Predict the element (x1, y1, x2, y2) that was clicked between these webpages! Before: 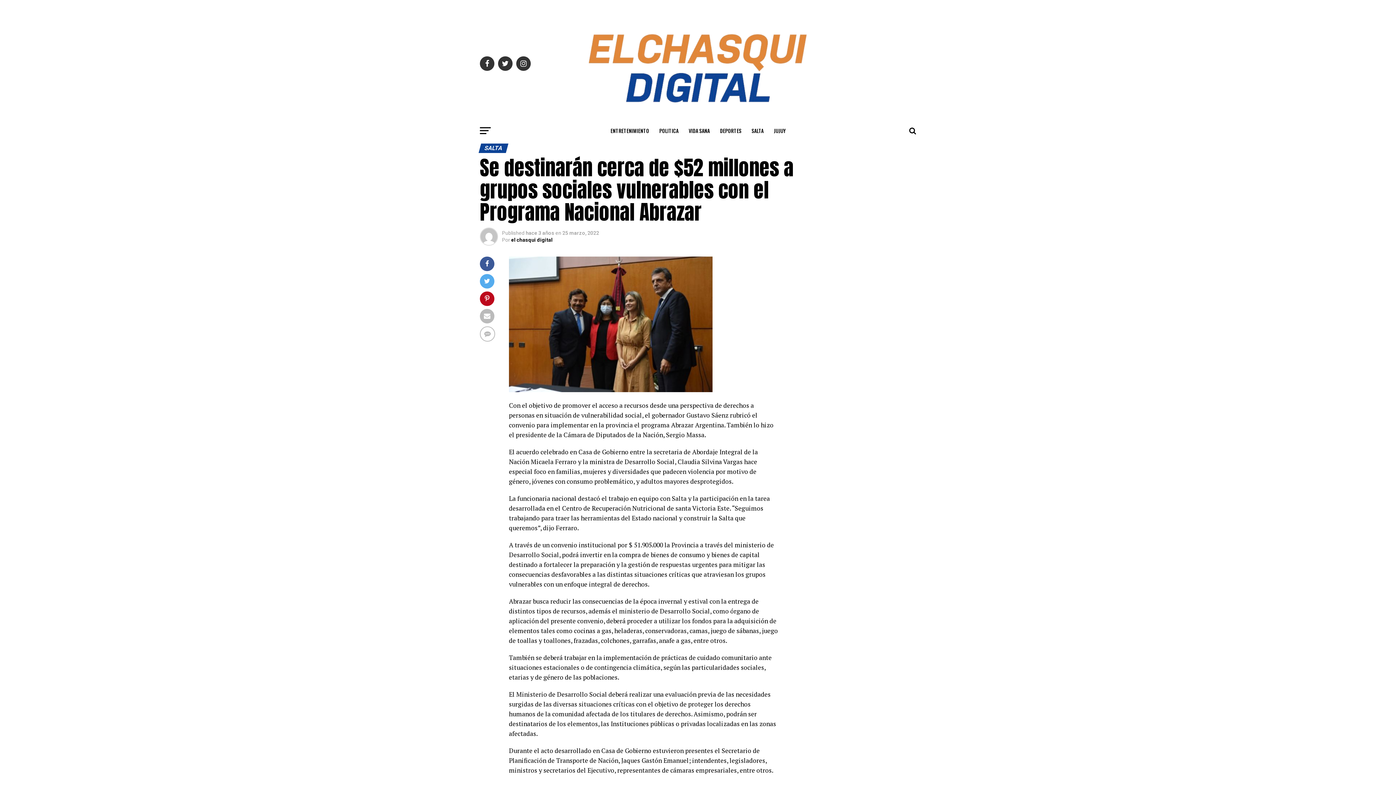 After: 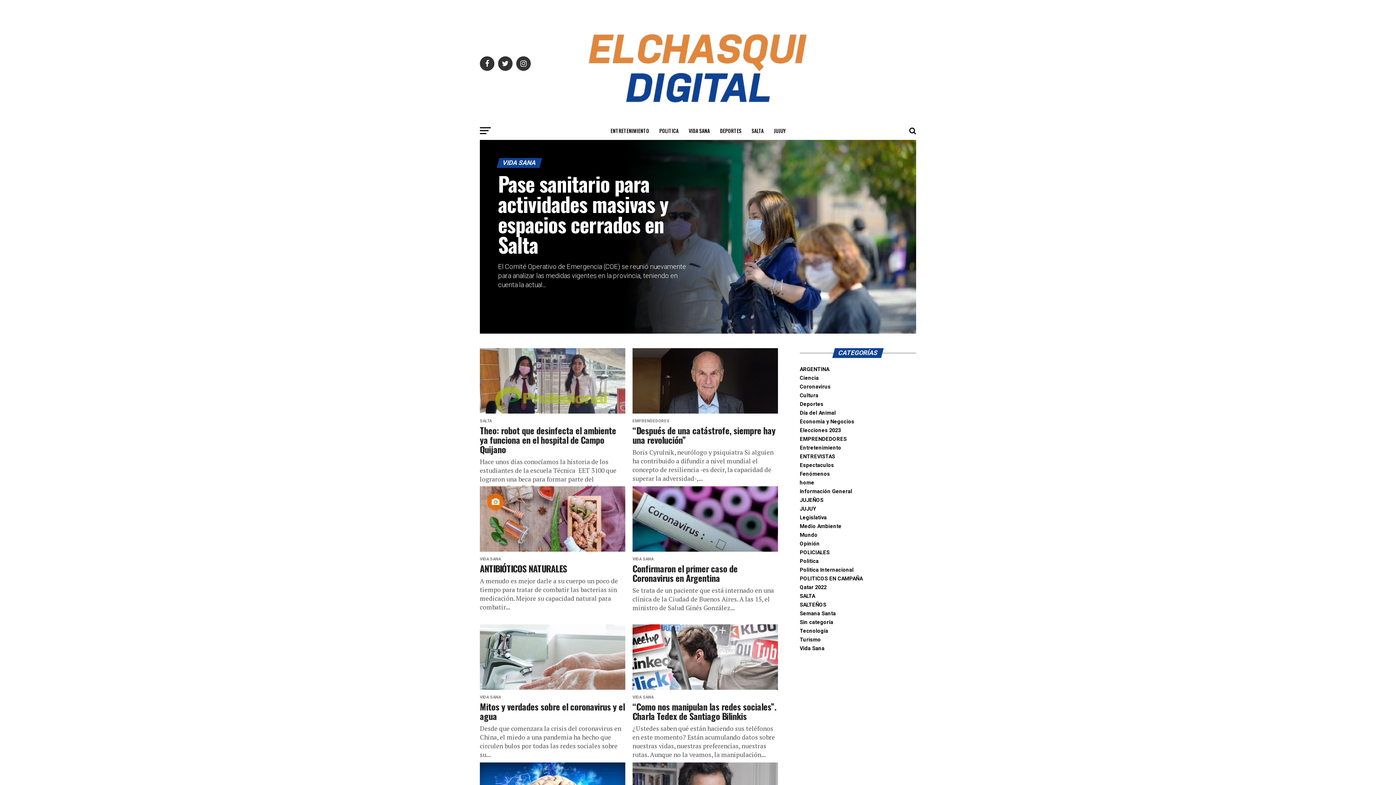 Action: bbox: (684, 121, 714, 140) label: VIDA SANA